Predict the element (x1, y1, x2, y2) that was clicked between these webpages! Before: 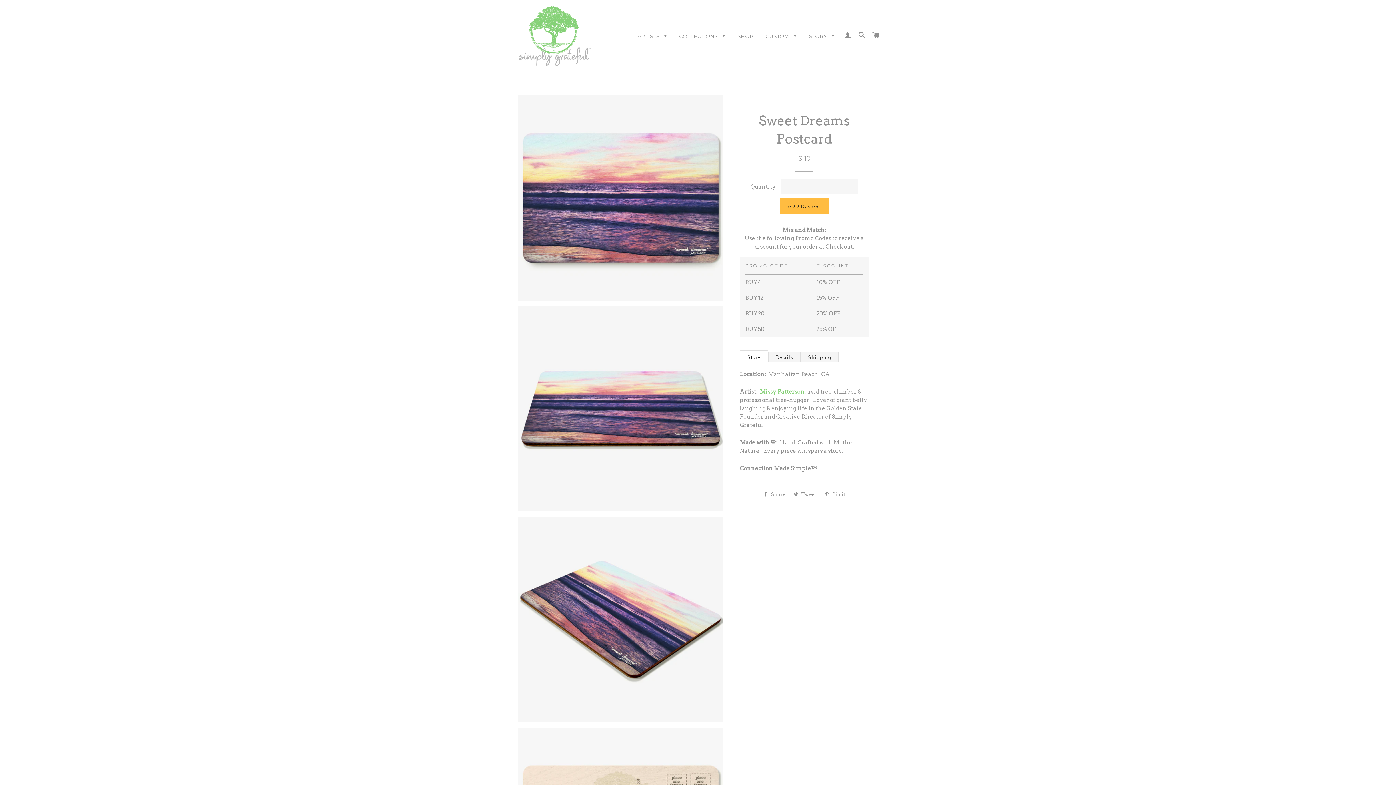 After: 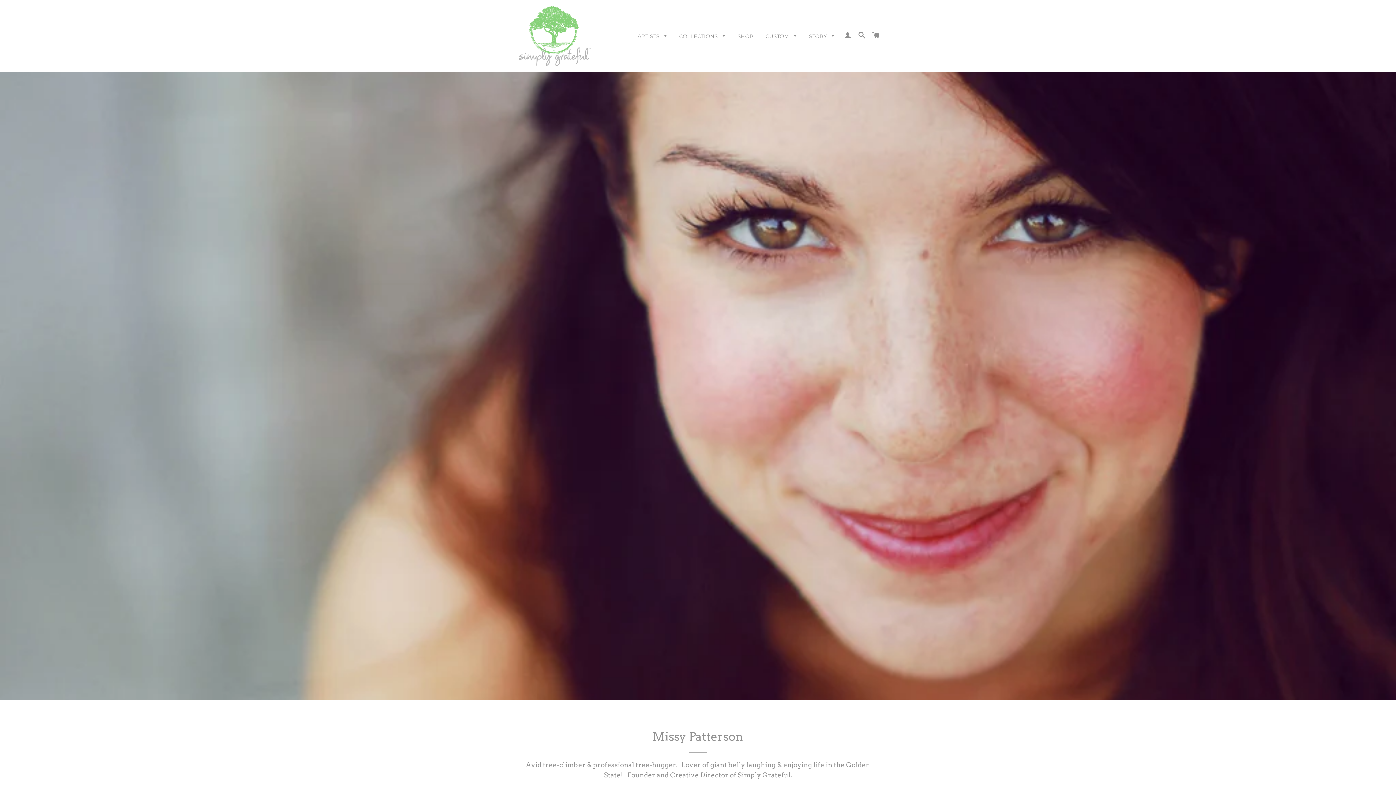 Action: bbox: (759, 388, 804, 395) label: Missy Patterson